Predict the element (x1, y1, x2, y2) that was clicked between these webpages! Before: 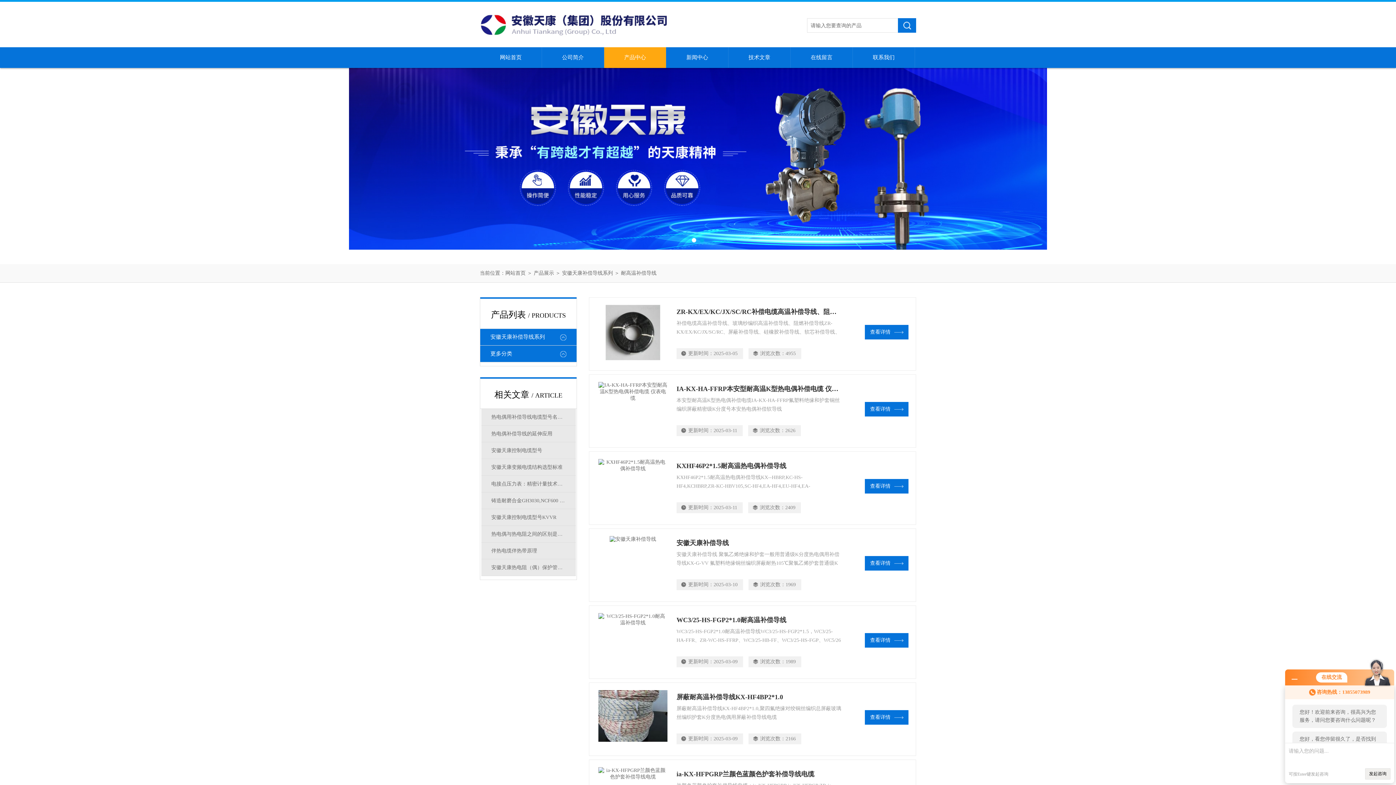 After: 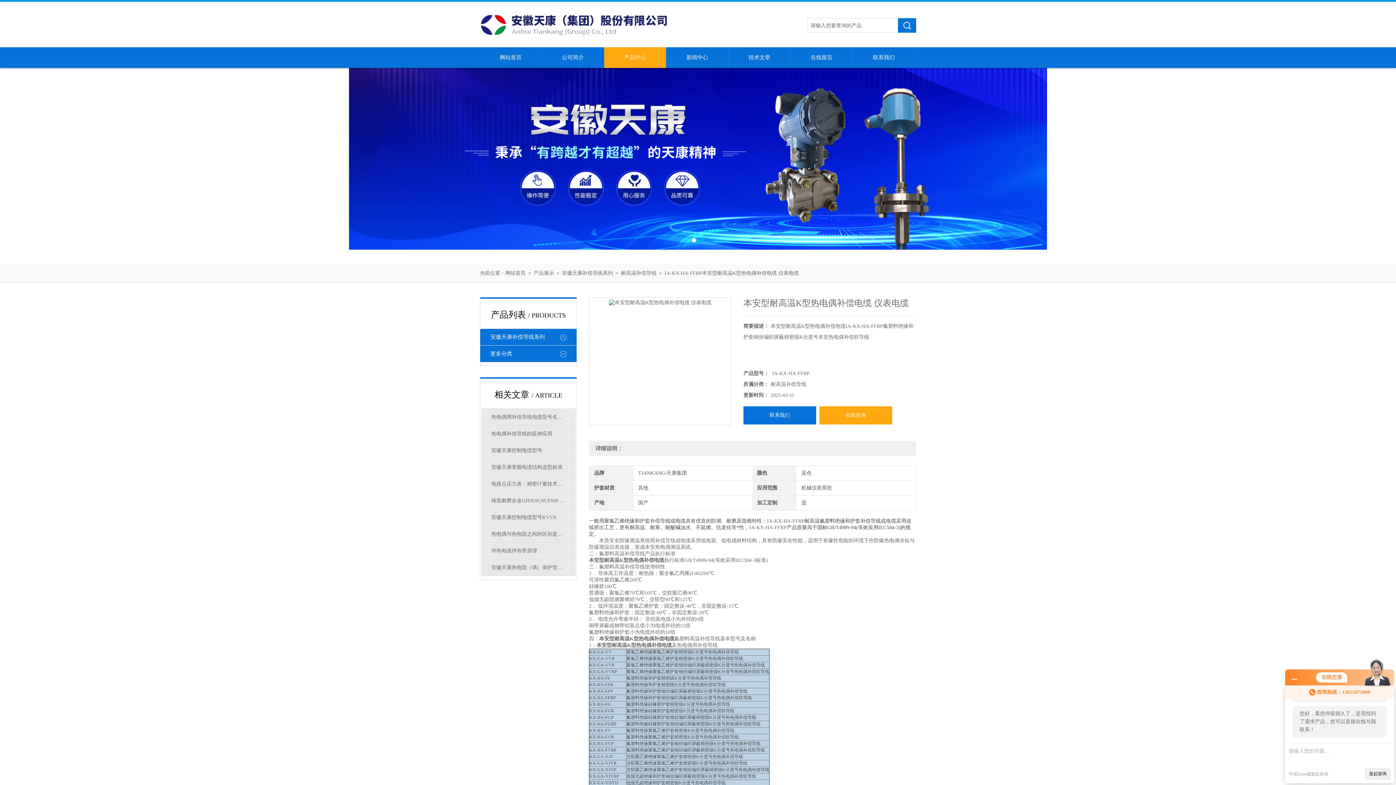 Action: bbox: (596, 382, 669, 440)